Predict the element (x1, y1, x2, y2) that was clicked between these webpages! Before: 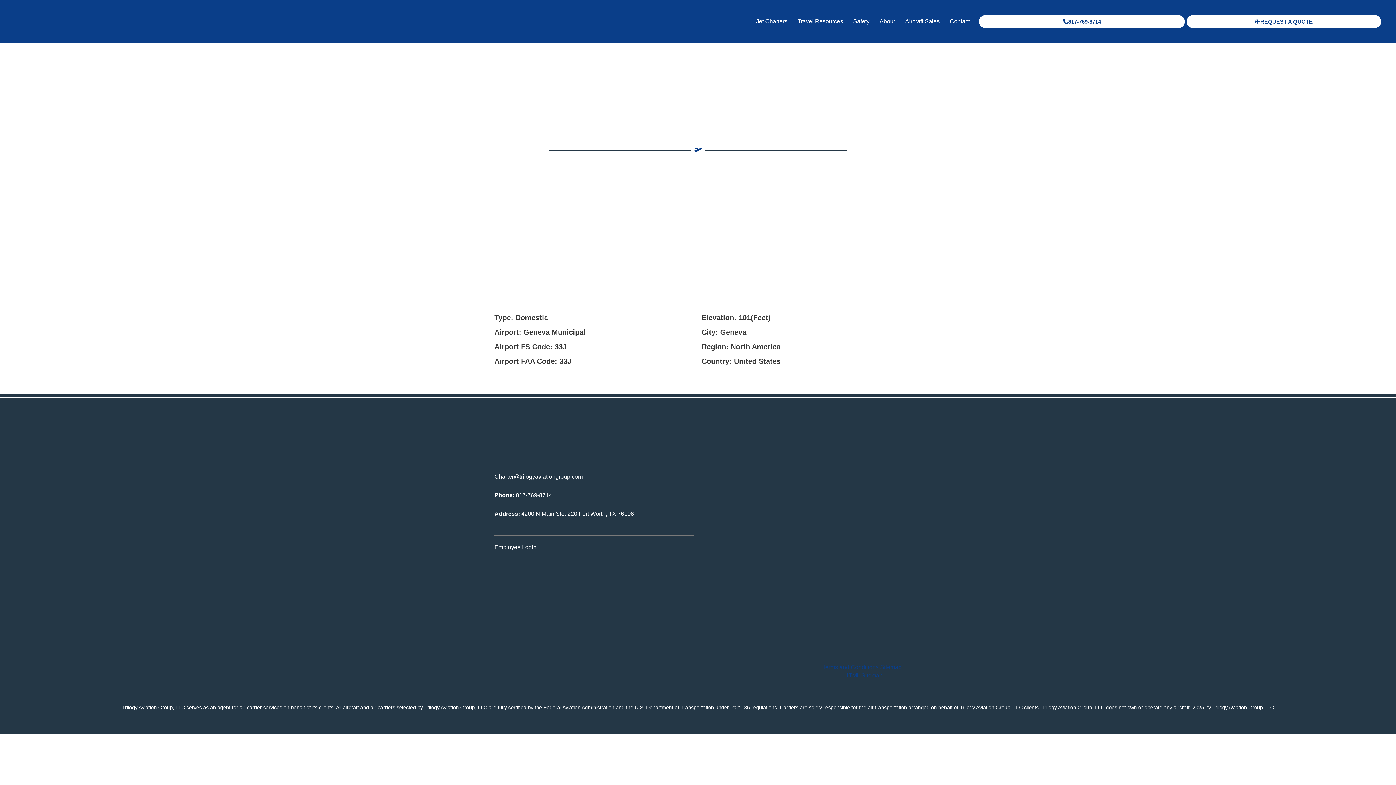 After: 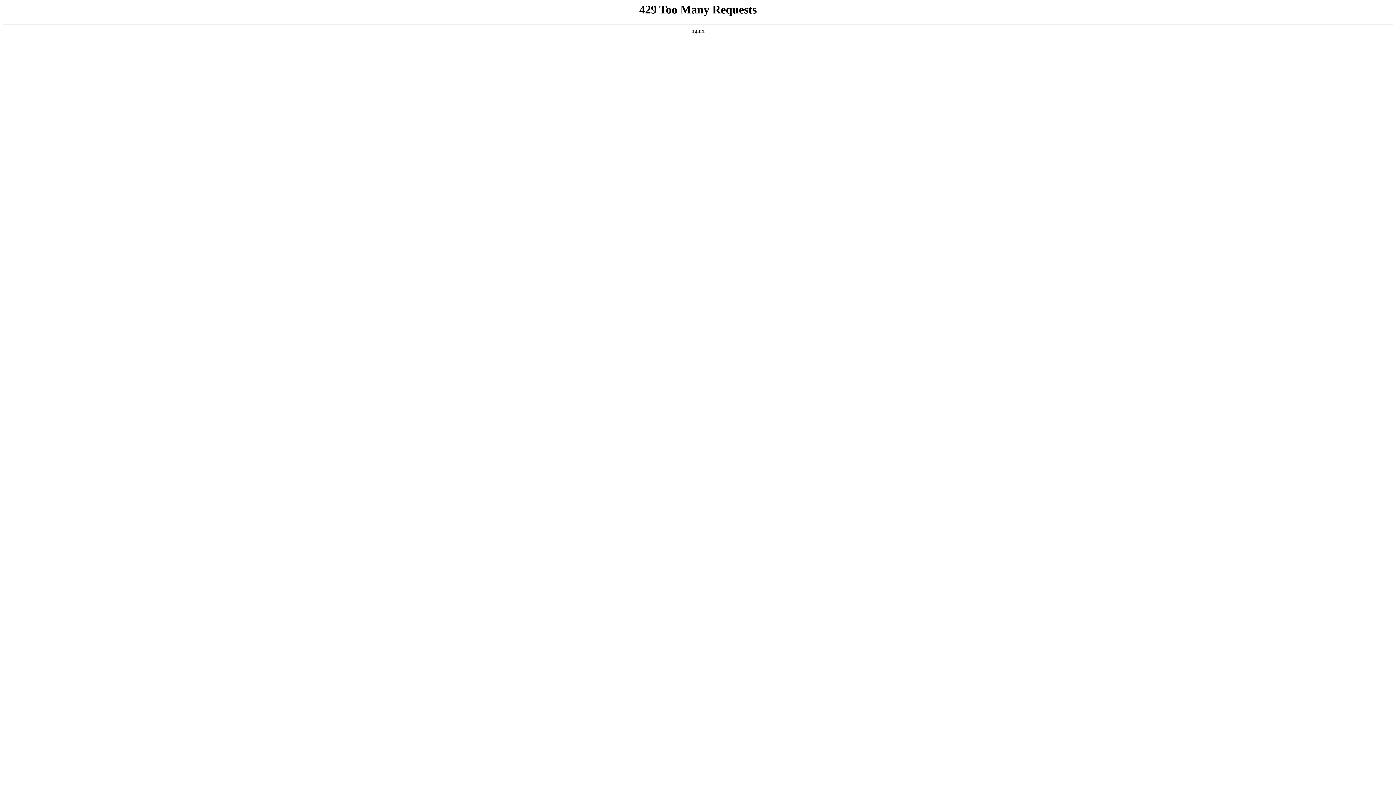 Action: bbox: (844, 672, 882, 678) label: HTML Sitemap